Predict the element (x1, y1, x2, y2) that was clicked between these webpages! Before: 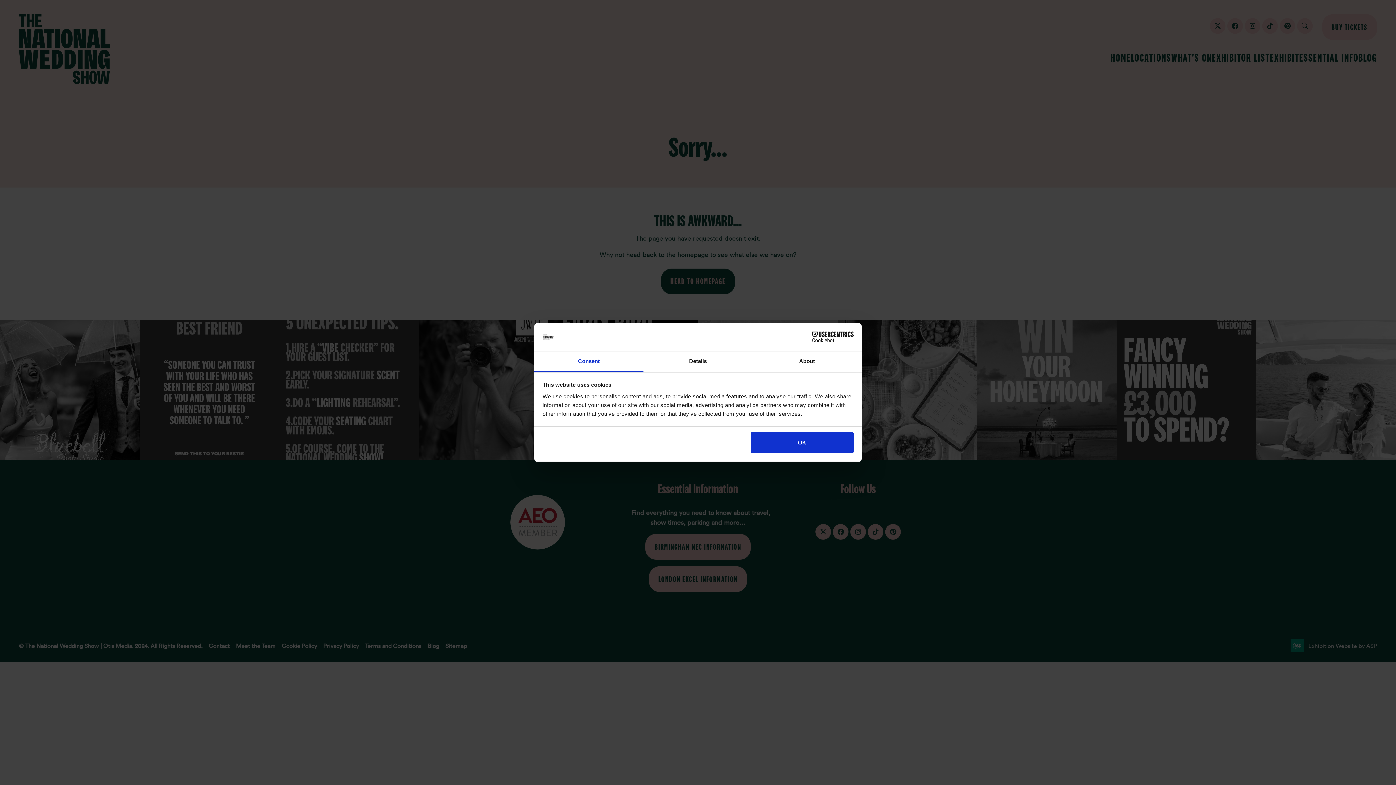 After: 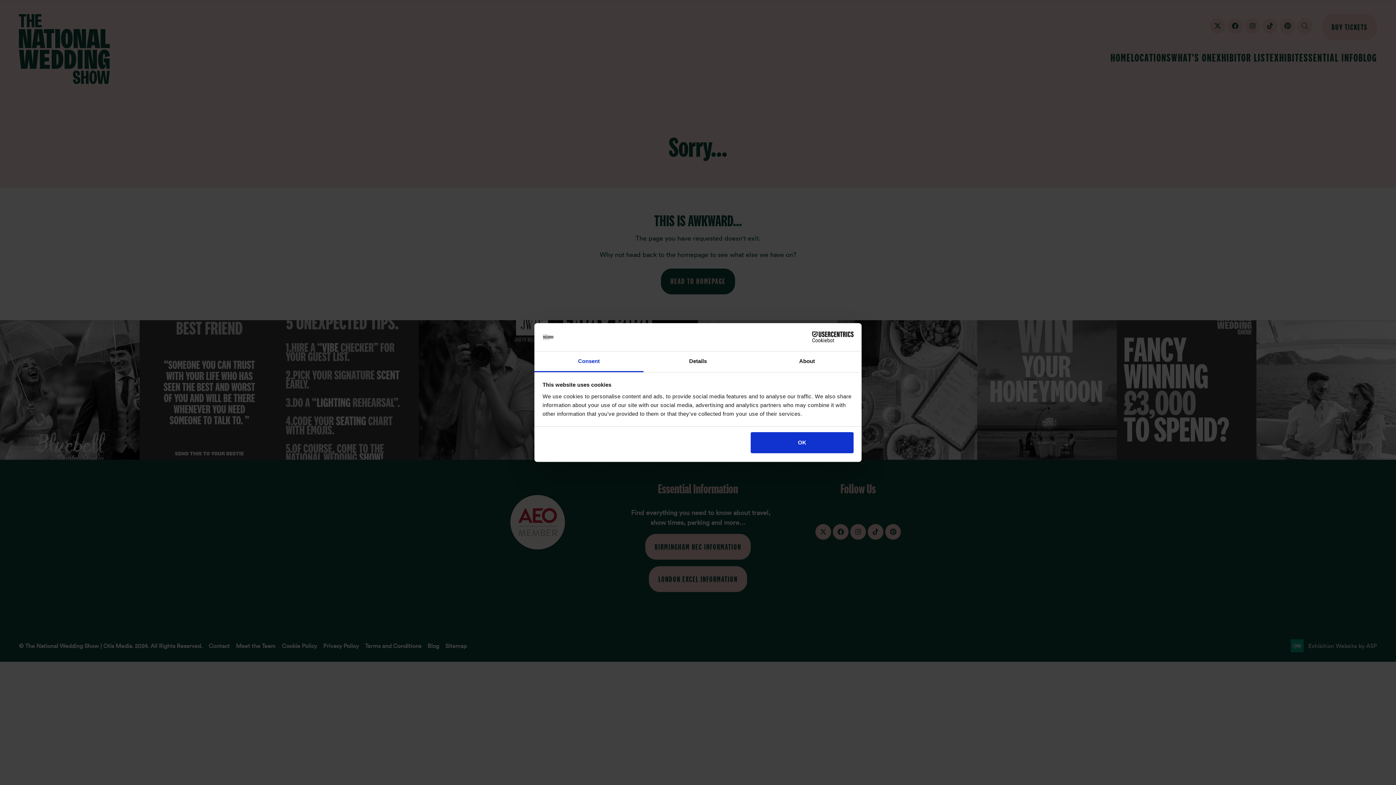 Action: bbox: (790, 331, 853, 342) label: Cookiebot - opens in a new window